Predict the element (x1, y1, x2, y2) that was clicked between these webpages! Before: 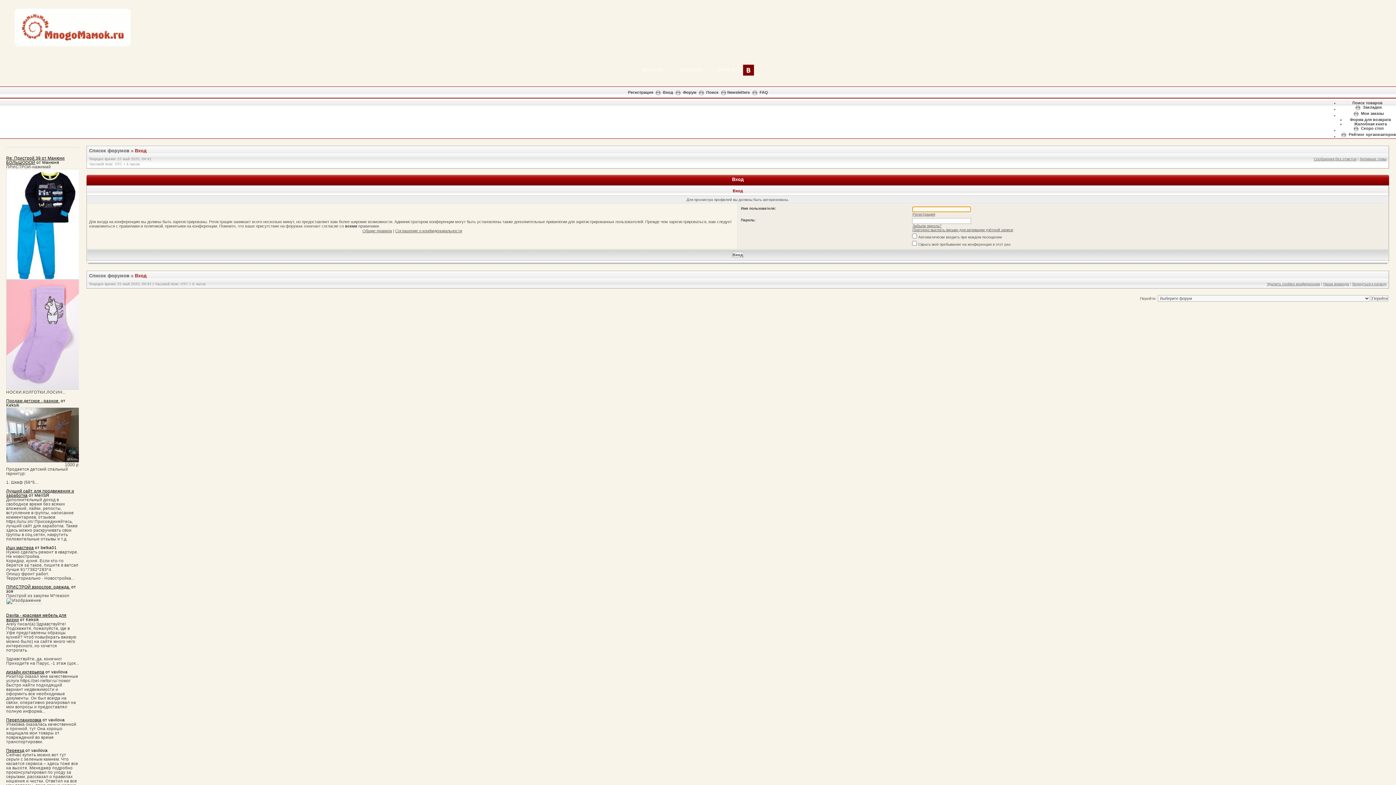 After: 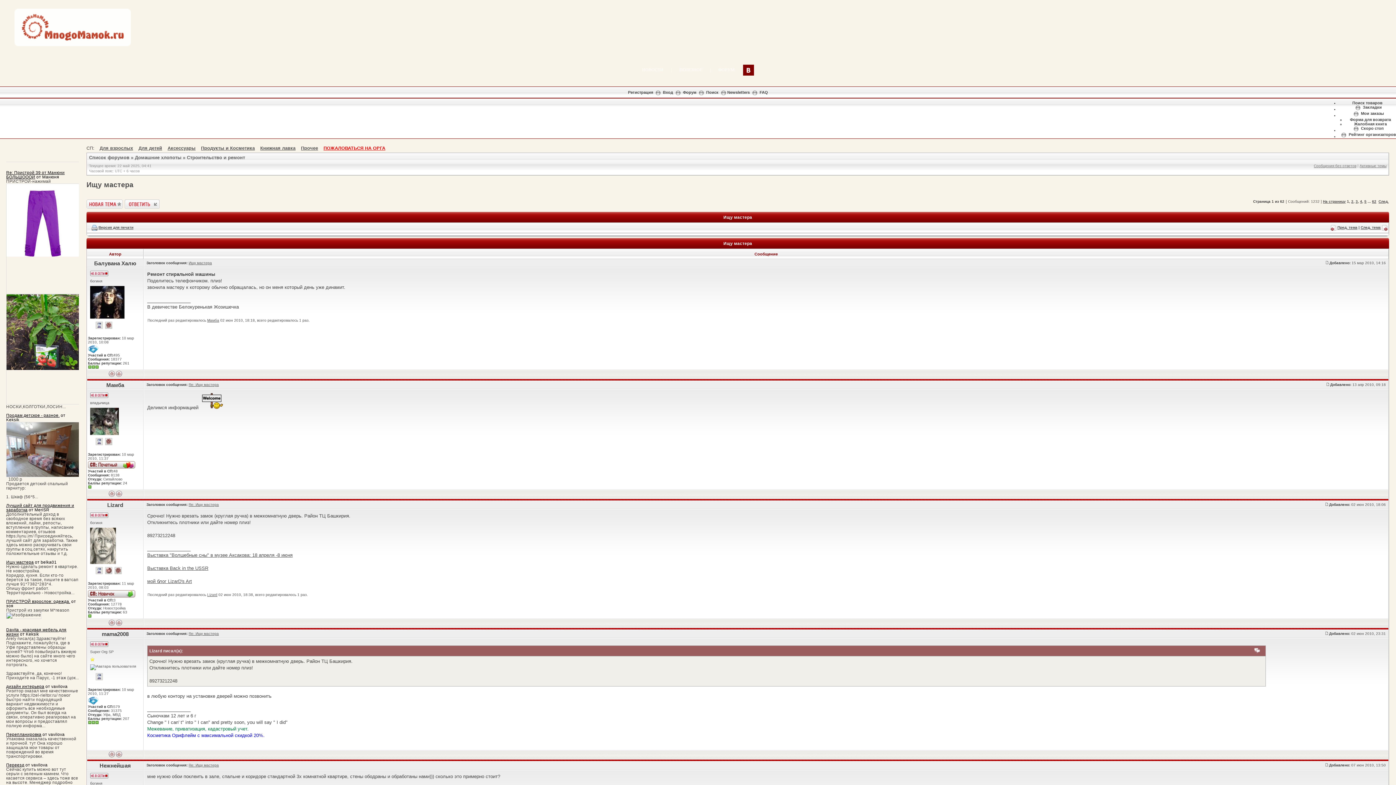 Action: bbox: (6, 545, 33, 550) label: Ищу мастера